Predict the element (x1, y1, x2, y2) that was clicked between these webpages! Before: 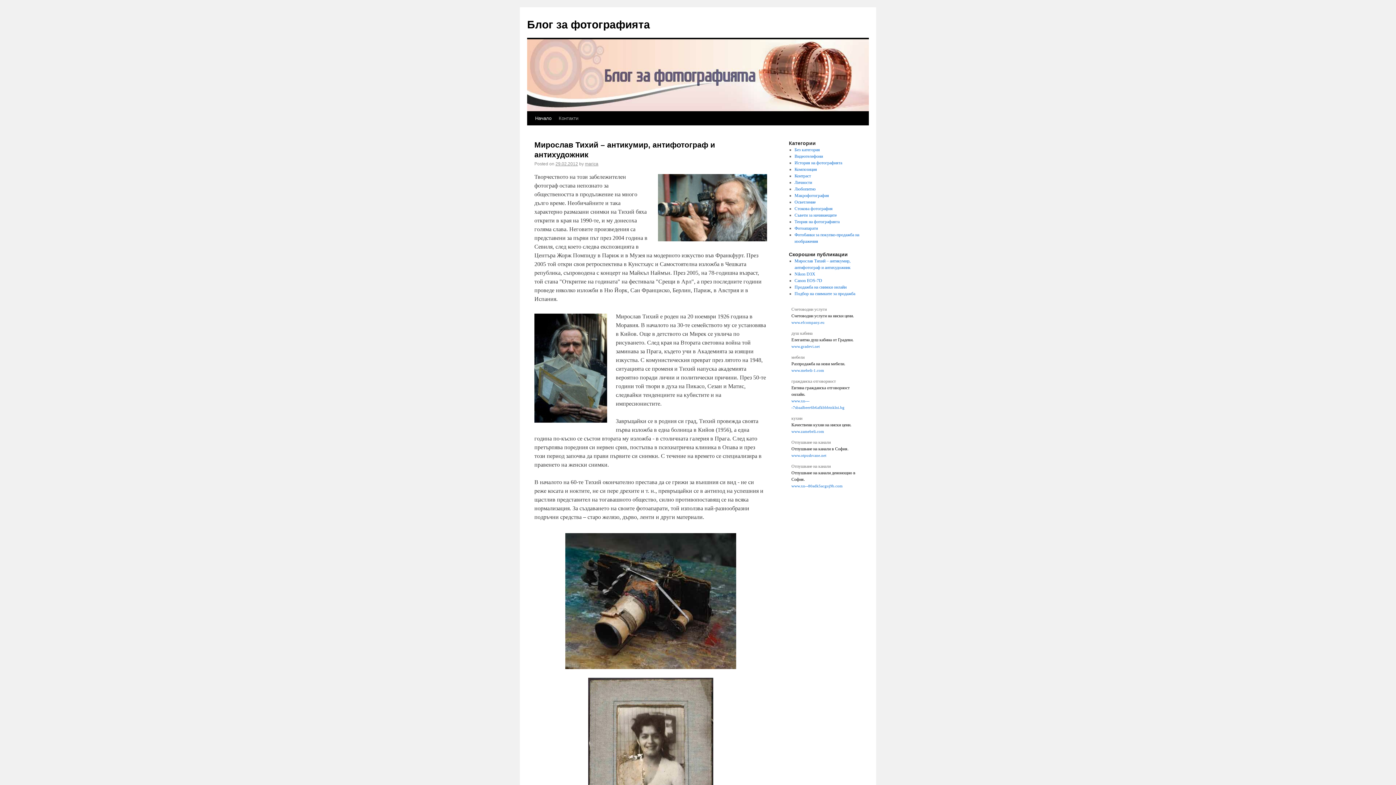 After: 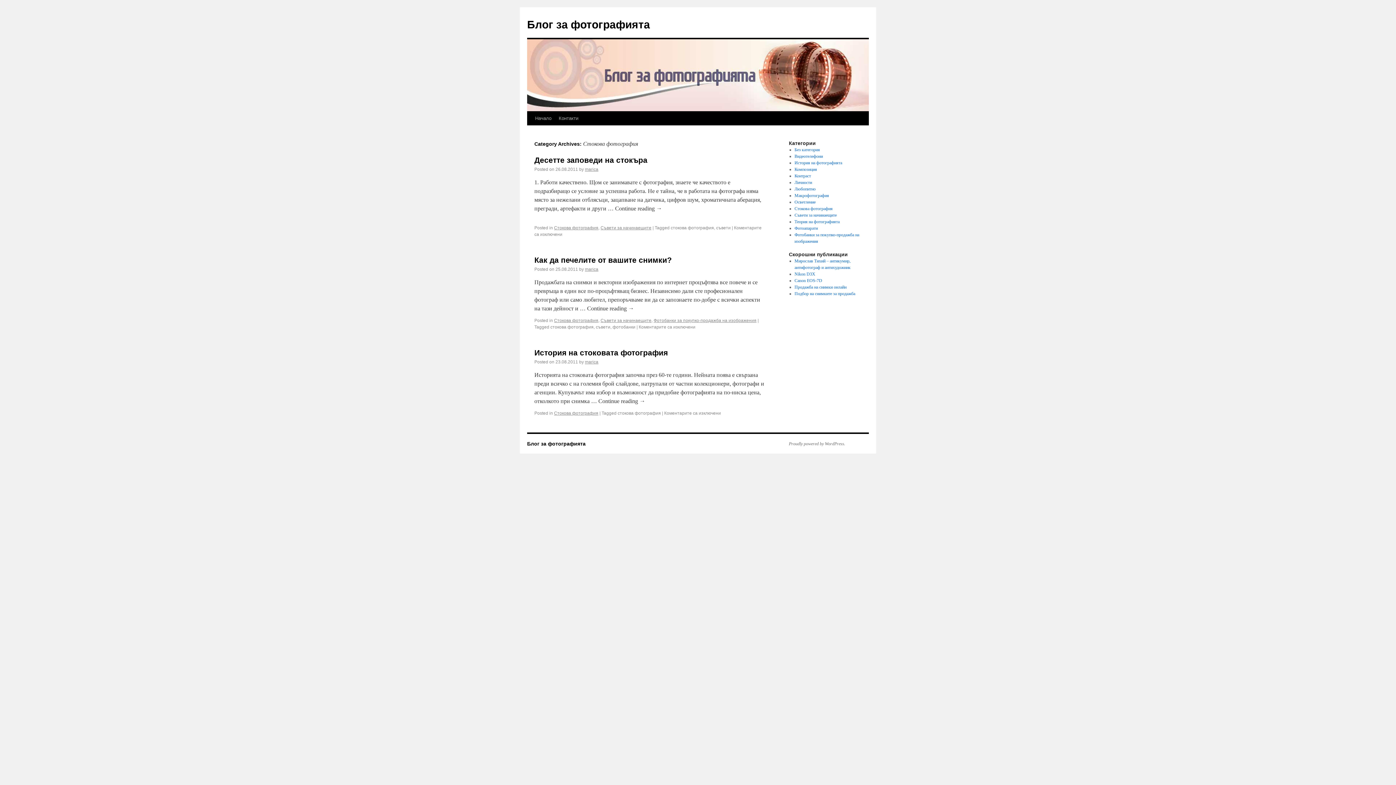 Action: bbox: (794, 206, 832, 211) label: Стокова фотография